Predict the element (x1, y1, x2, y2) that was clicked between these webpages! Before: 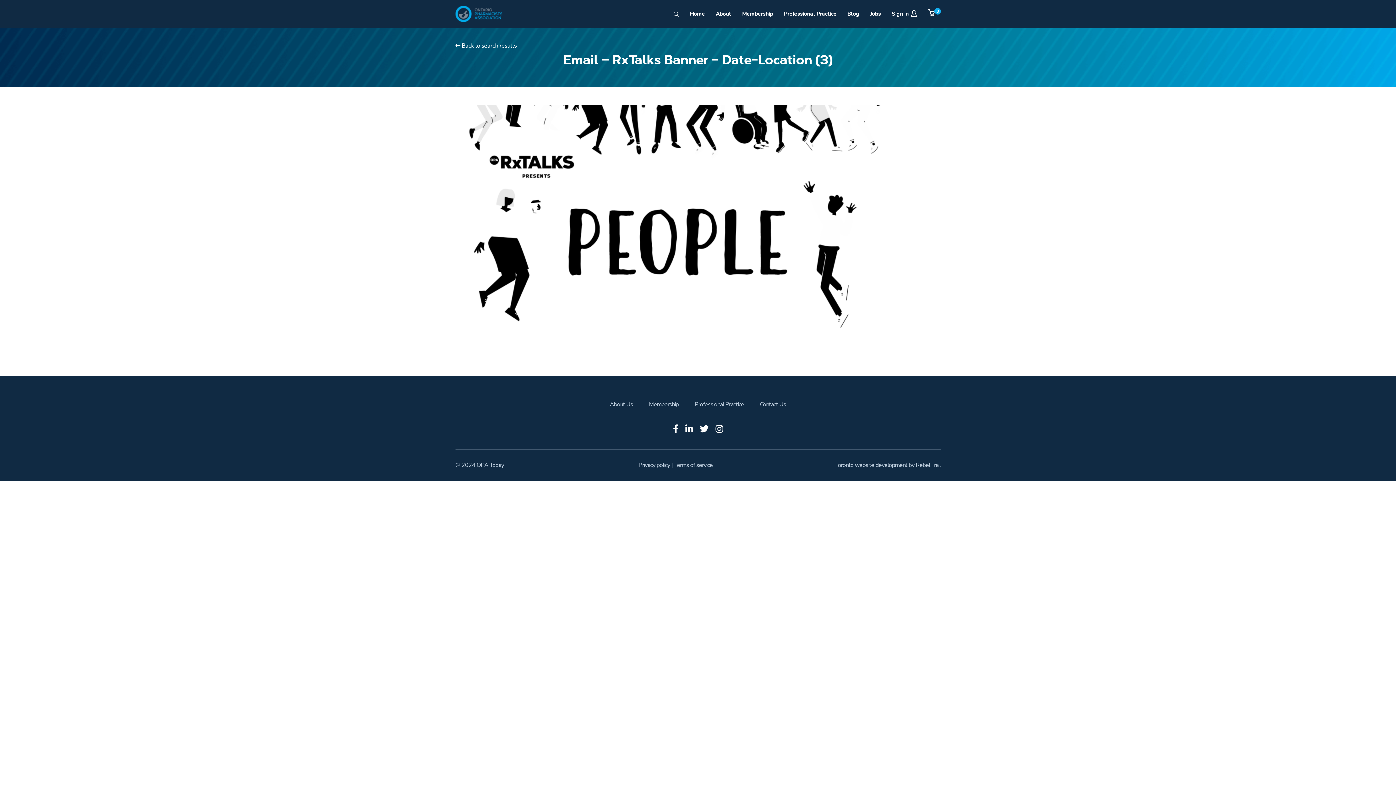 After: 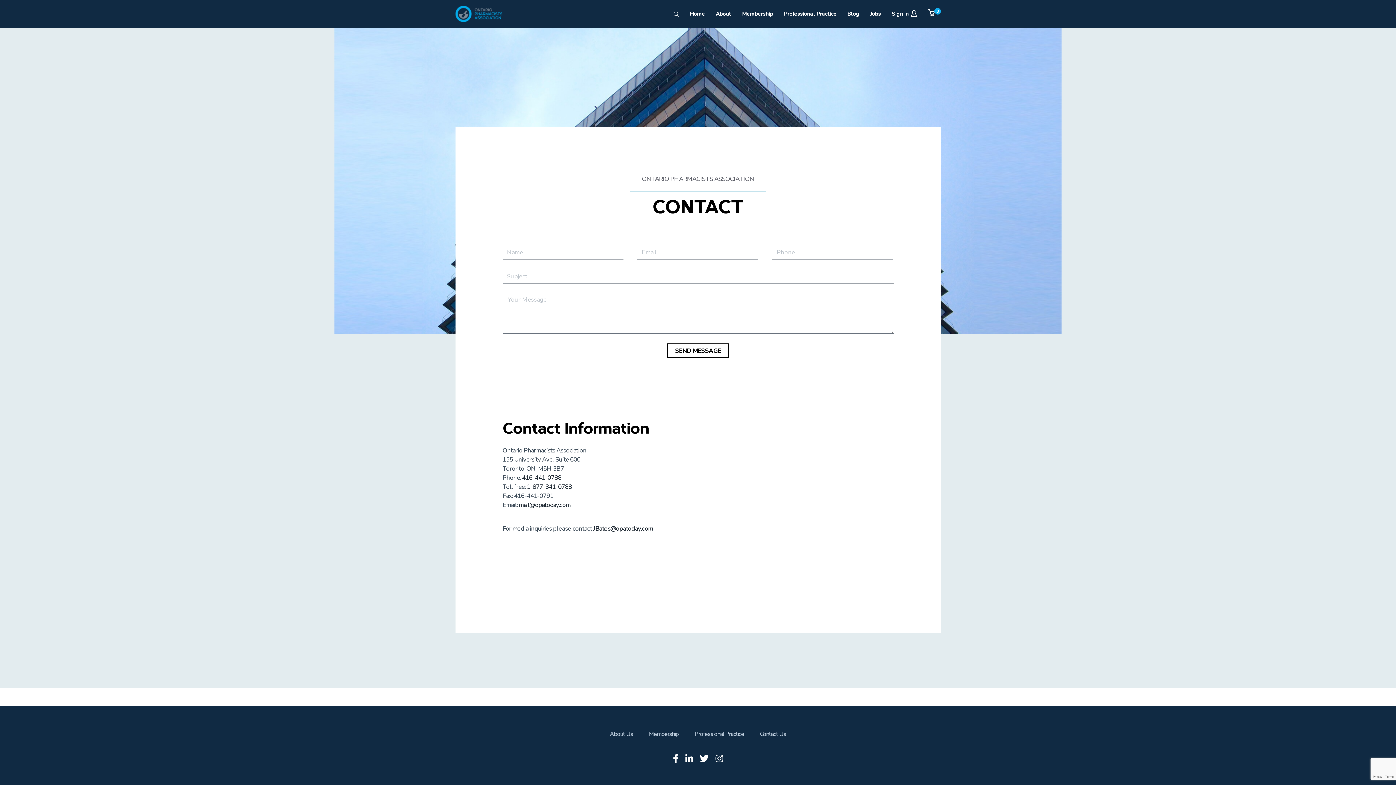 Action: label: Contact Us bbox: (760, 398, 786, 411)